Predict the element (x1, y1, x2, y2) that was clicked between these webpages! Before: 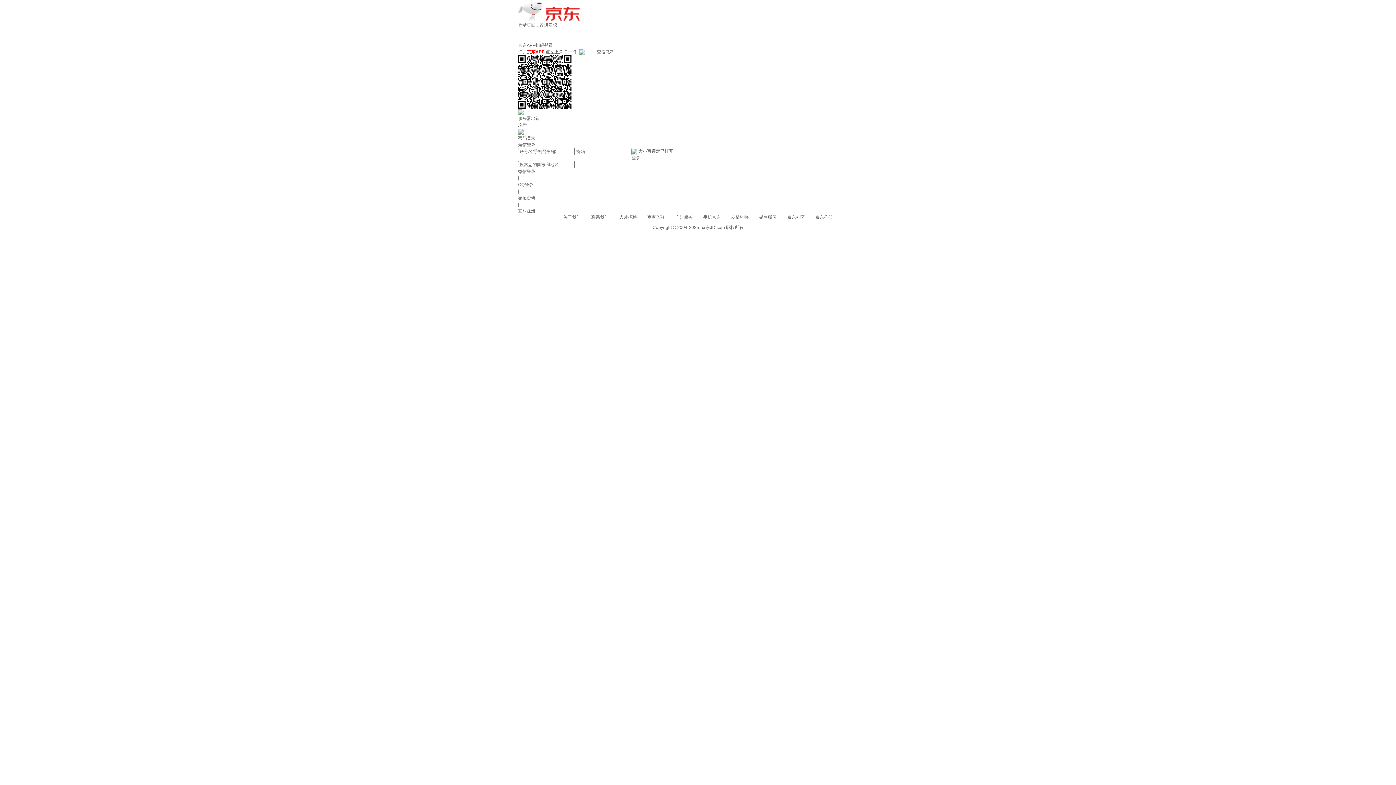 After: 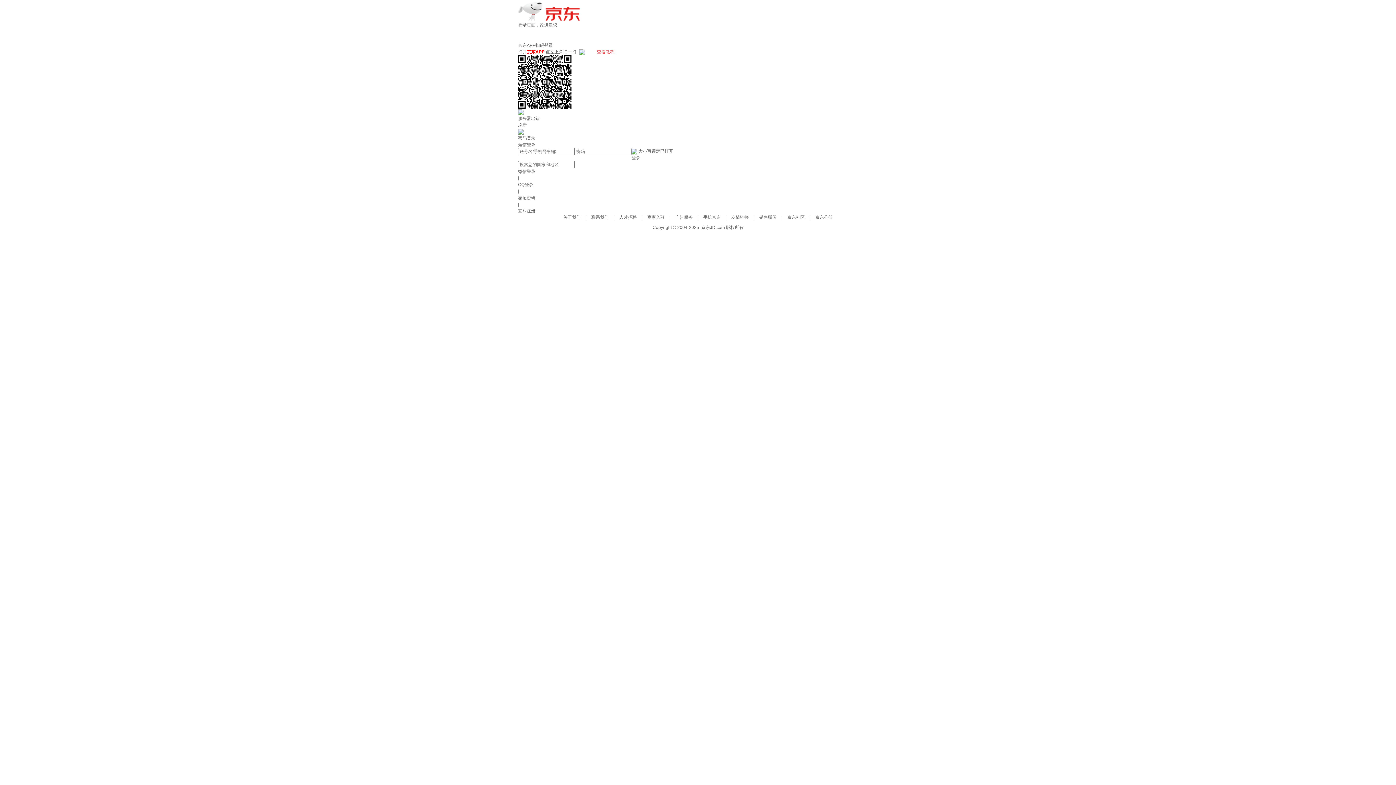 Action: label: 查看教程 bbox: (597, 49, 614, 54)